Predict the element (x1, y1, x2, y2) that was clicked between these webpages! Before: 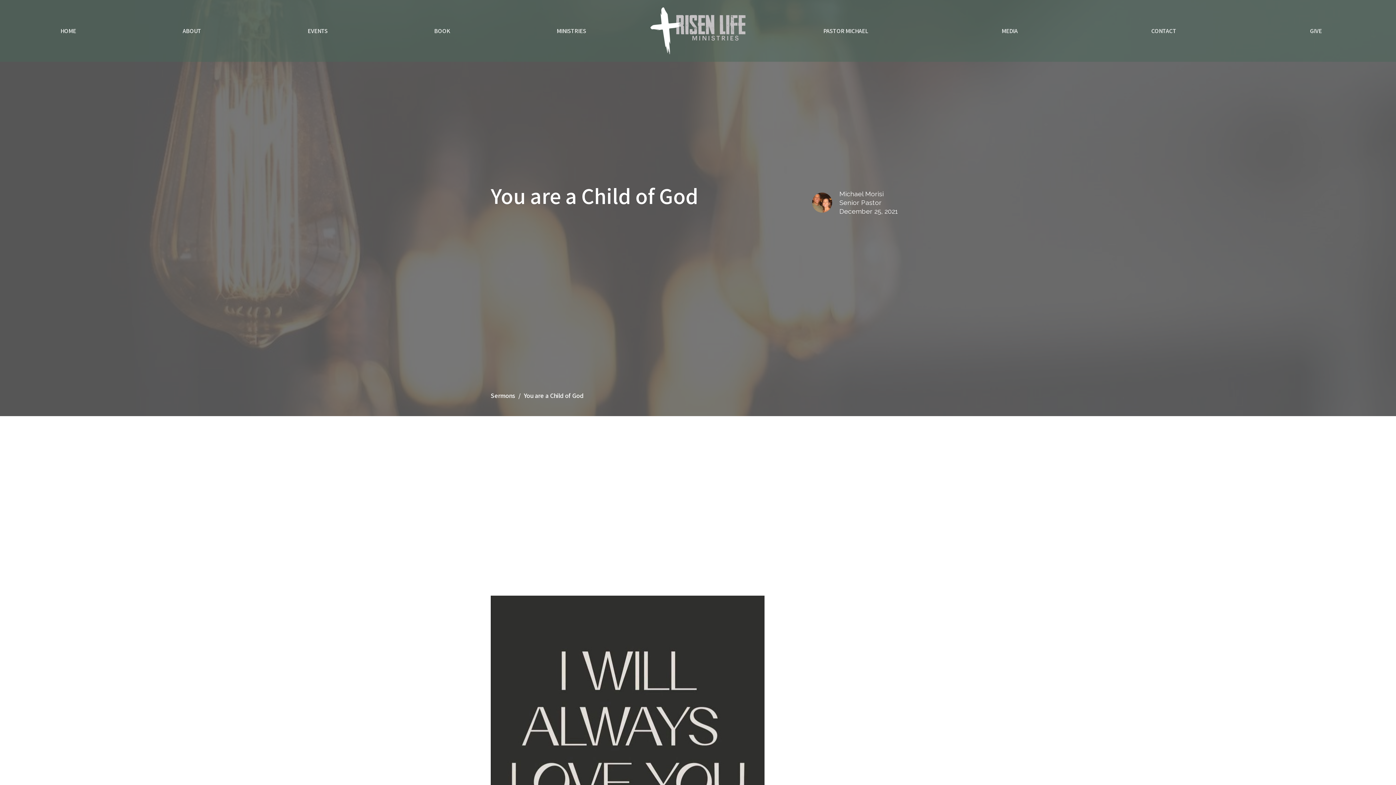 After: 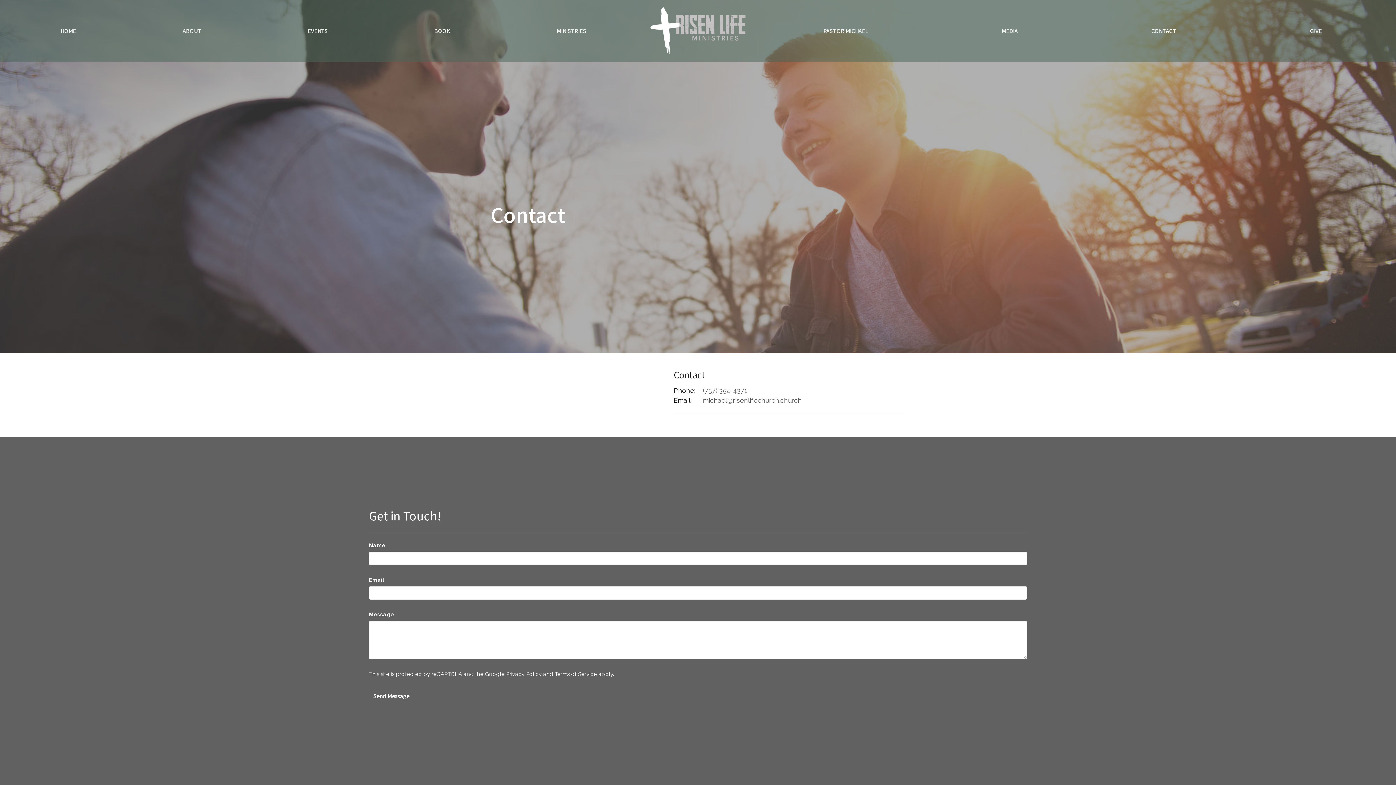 Action: bbox: (1151, 24, 1176, 36) label: CONTACT